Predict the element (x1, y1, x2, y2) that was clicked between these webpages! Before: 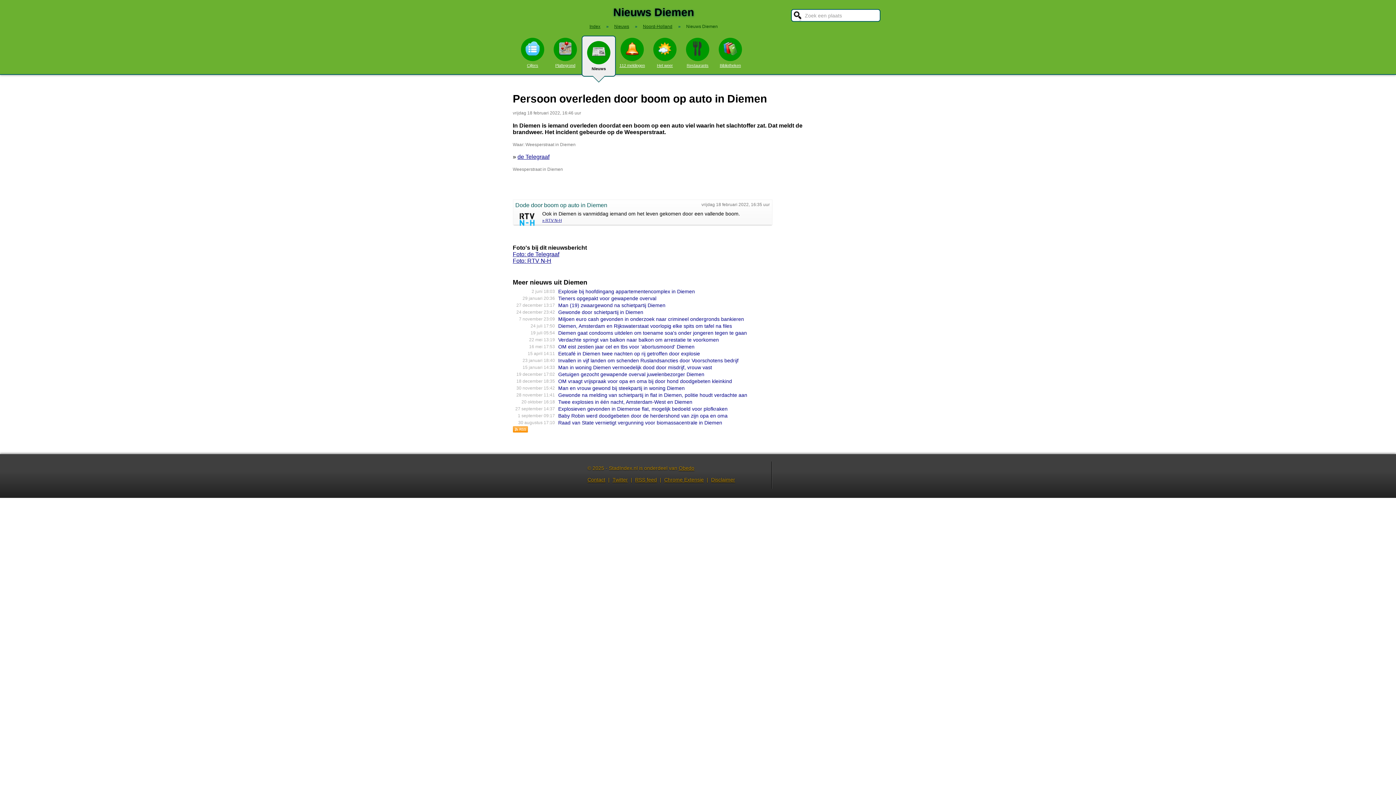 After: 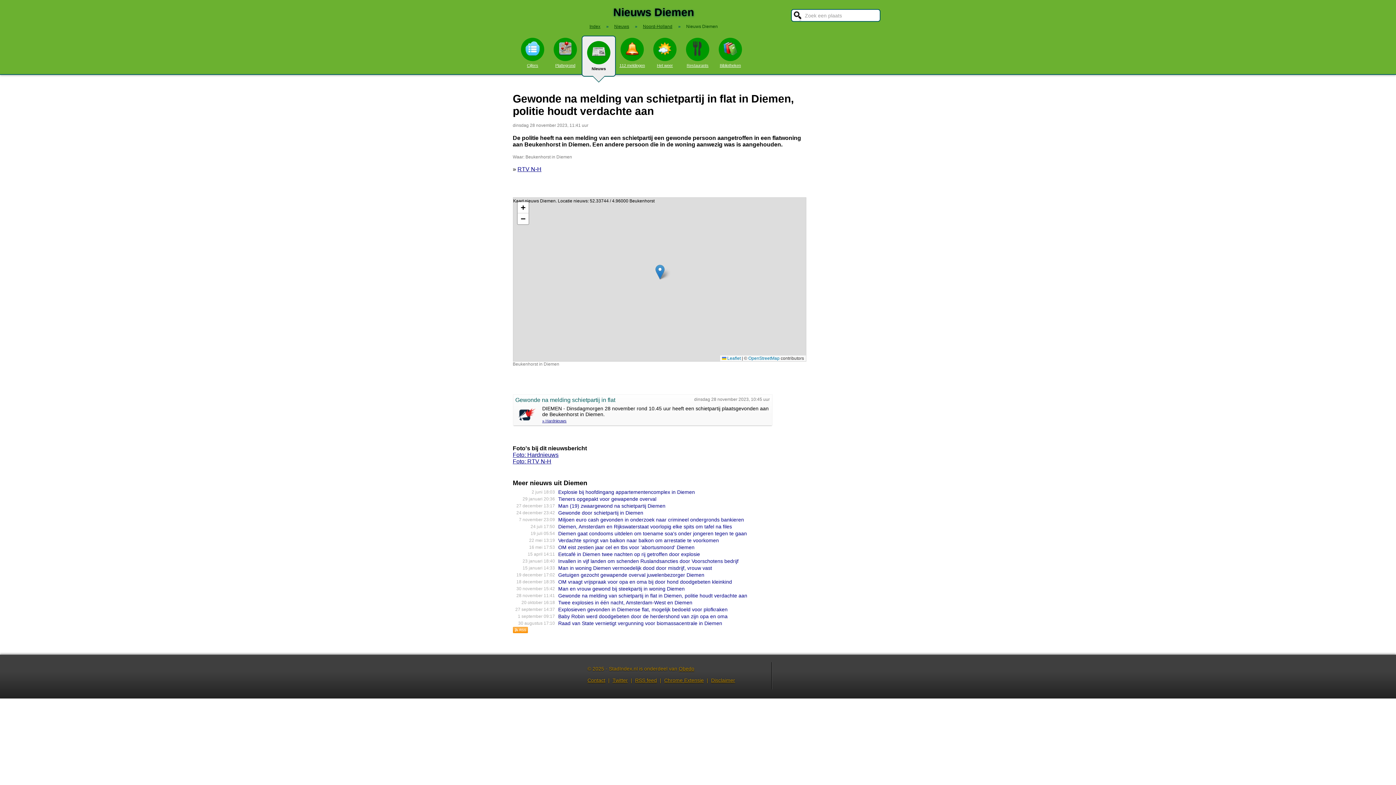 Action: label: Gewonde na melding van schietpartij in flat in Diemen, politie houdt verdachte aan bbox: (558, 392, 747, 398)